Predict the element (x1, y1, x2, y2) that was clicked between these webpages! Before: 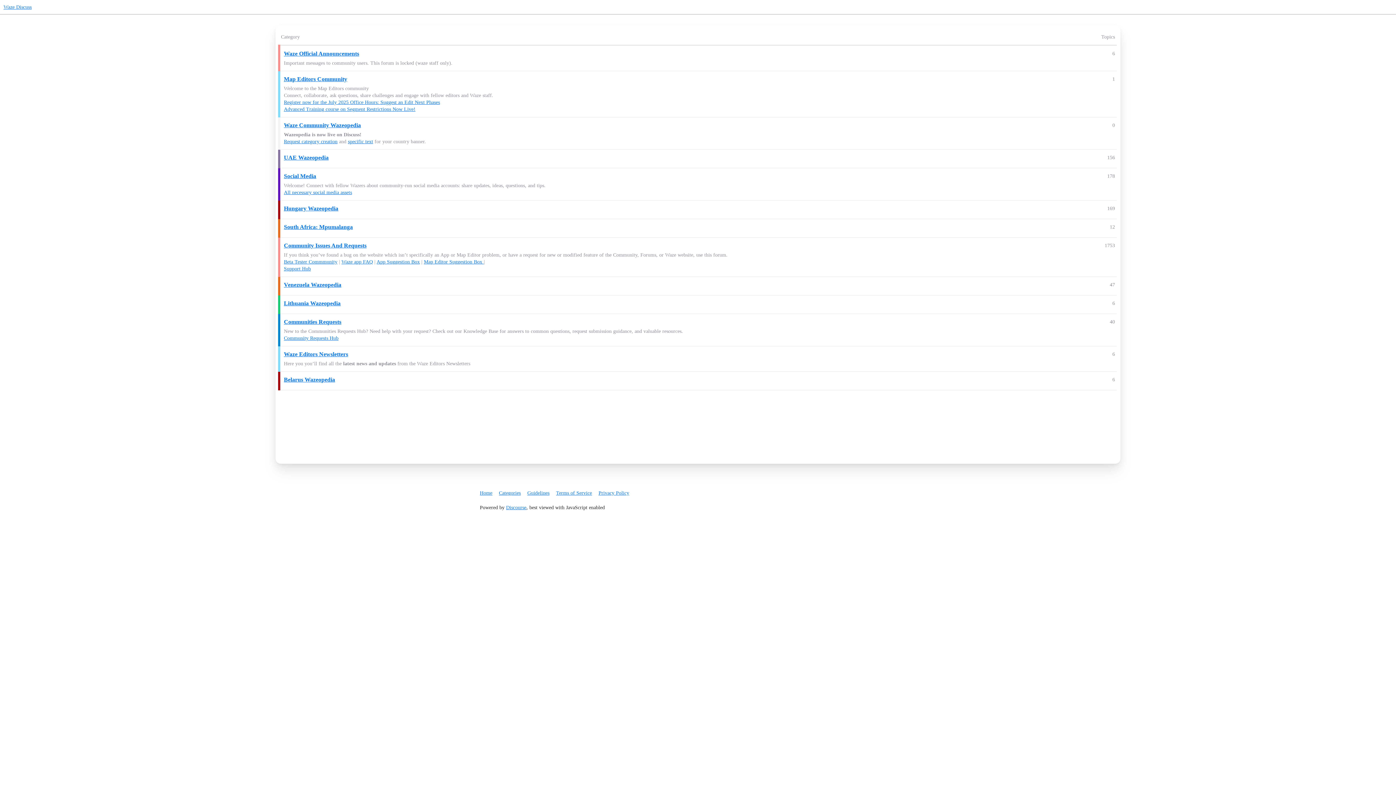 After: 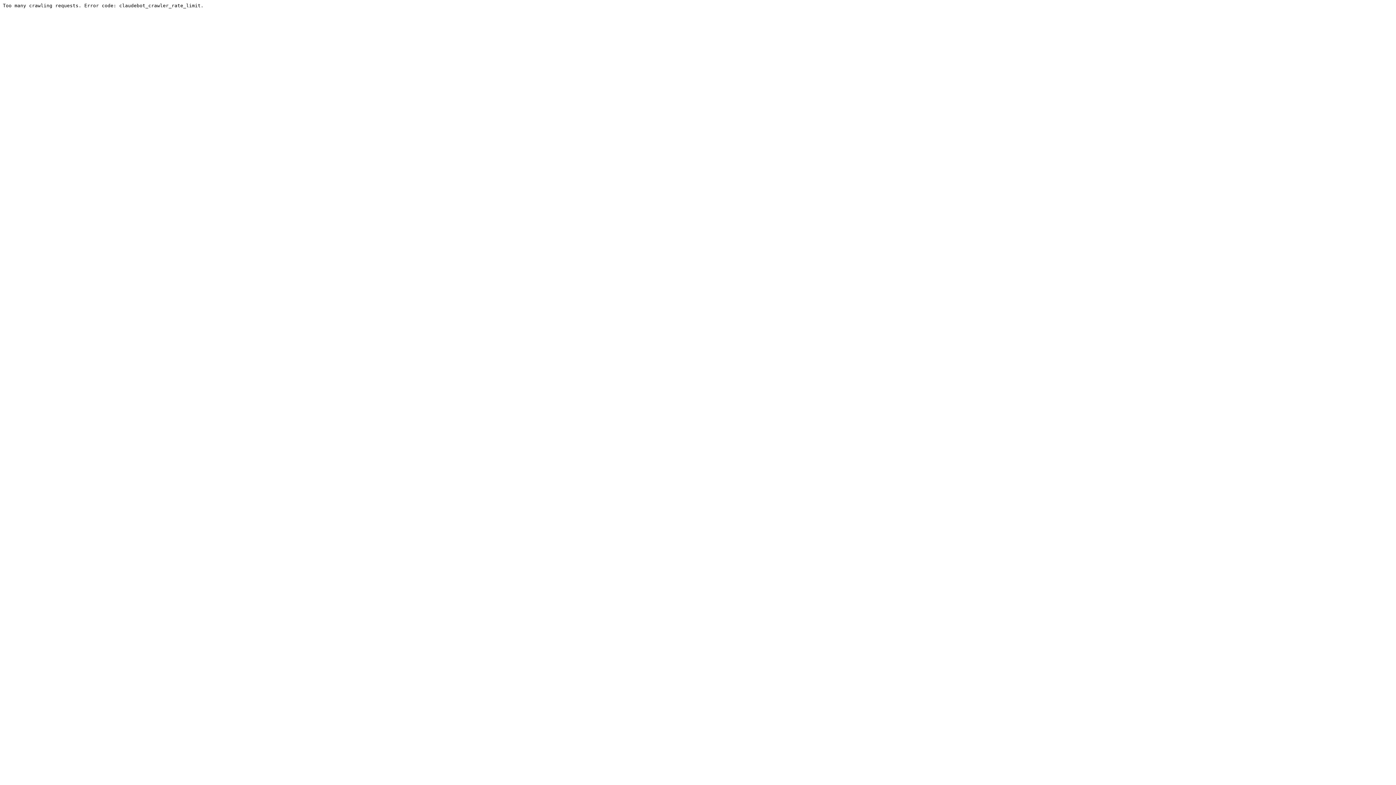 Action: label: Belarus Wazeopedia bbox: (284, 376, 335, 382)